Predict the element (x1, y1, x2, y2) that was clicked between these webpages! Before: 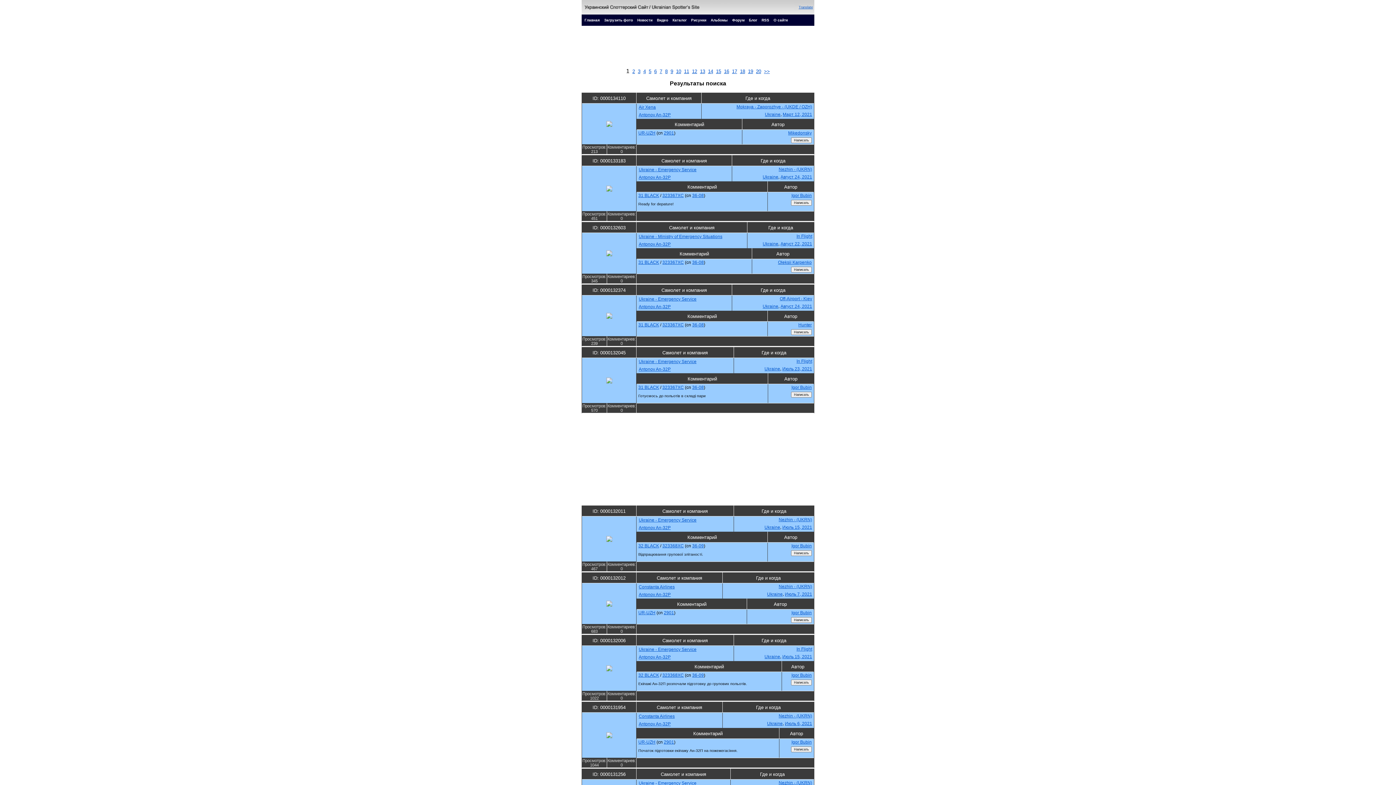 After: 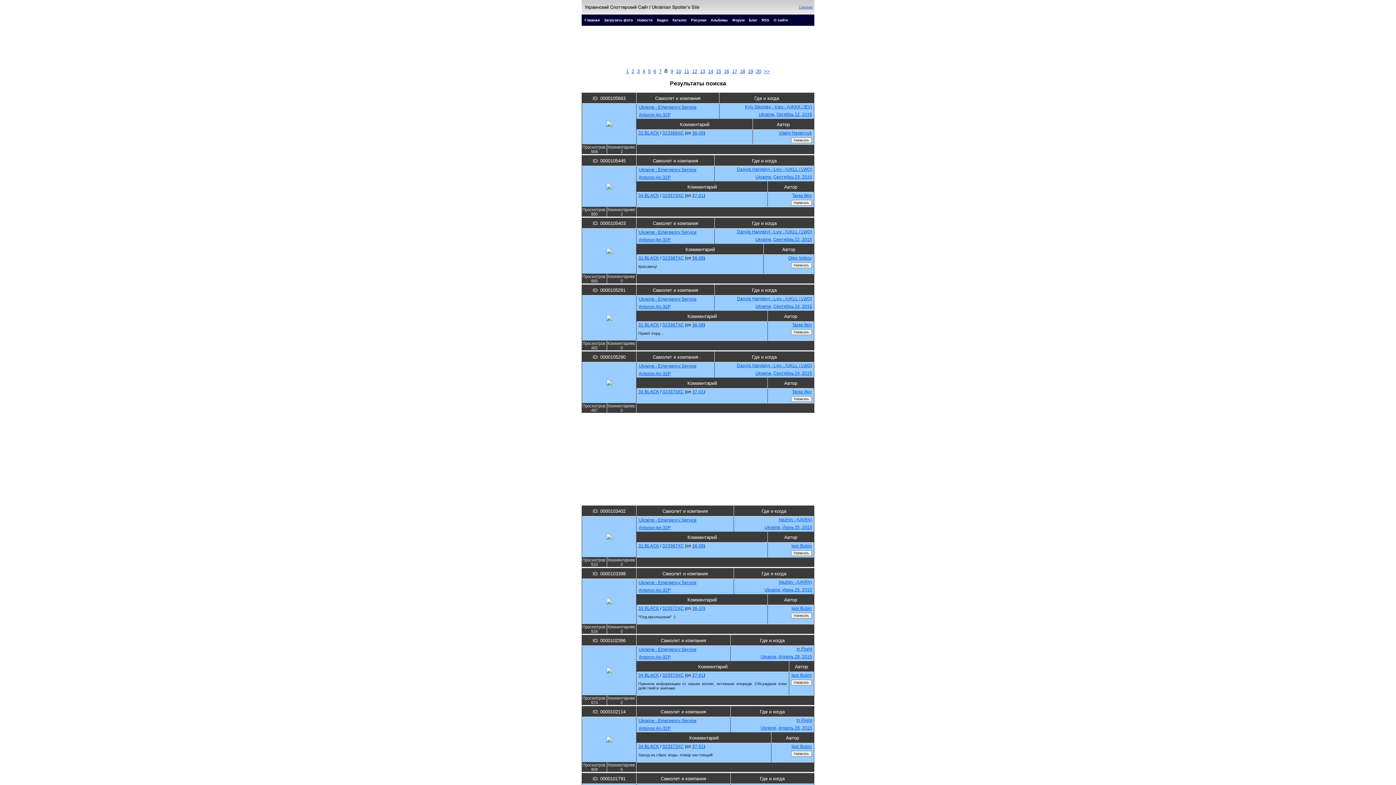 Action: bbox: (665, 68, 667, 74) label: 8